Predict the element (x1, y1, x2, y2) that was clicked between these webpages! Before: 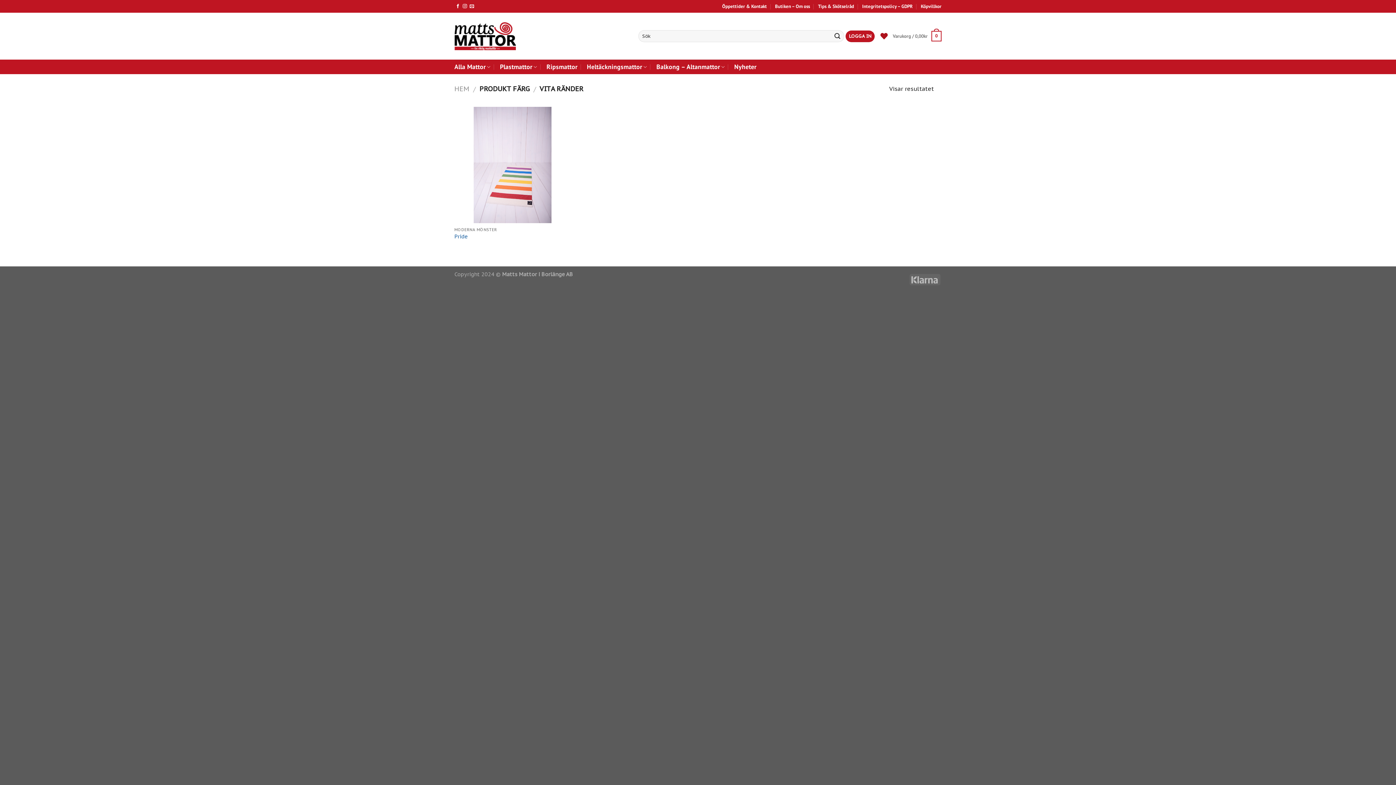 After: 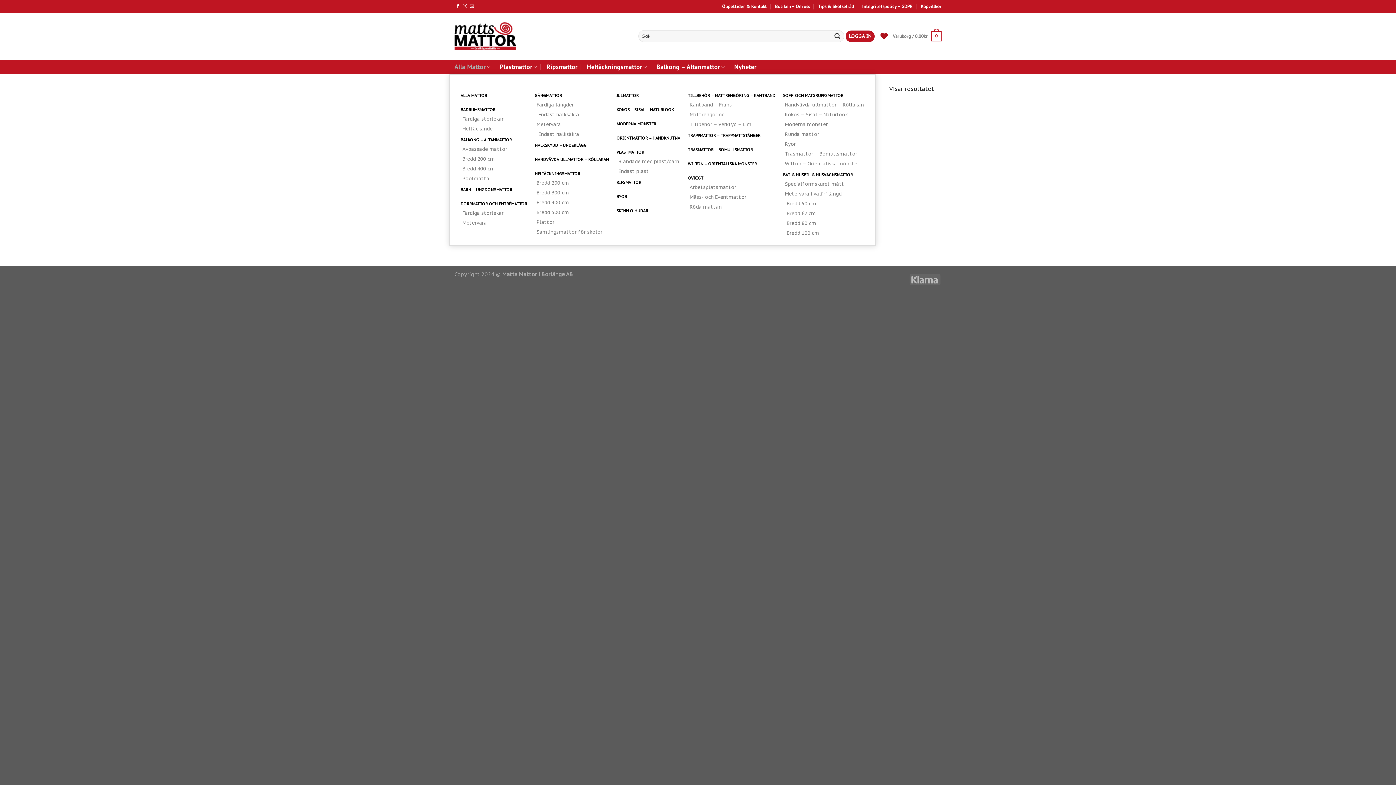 Action: bbox: (454, 59, 490, 74) label: Alla Mattor